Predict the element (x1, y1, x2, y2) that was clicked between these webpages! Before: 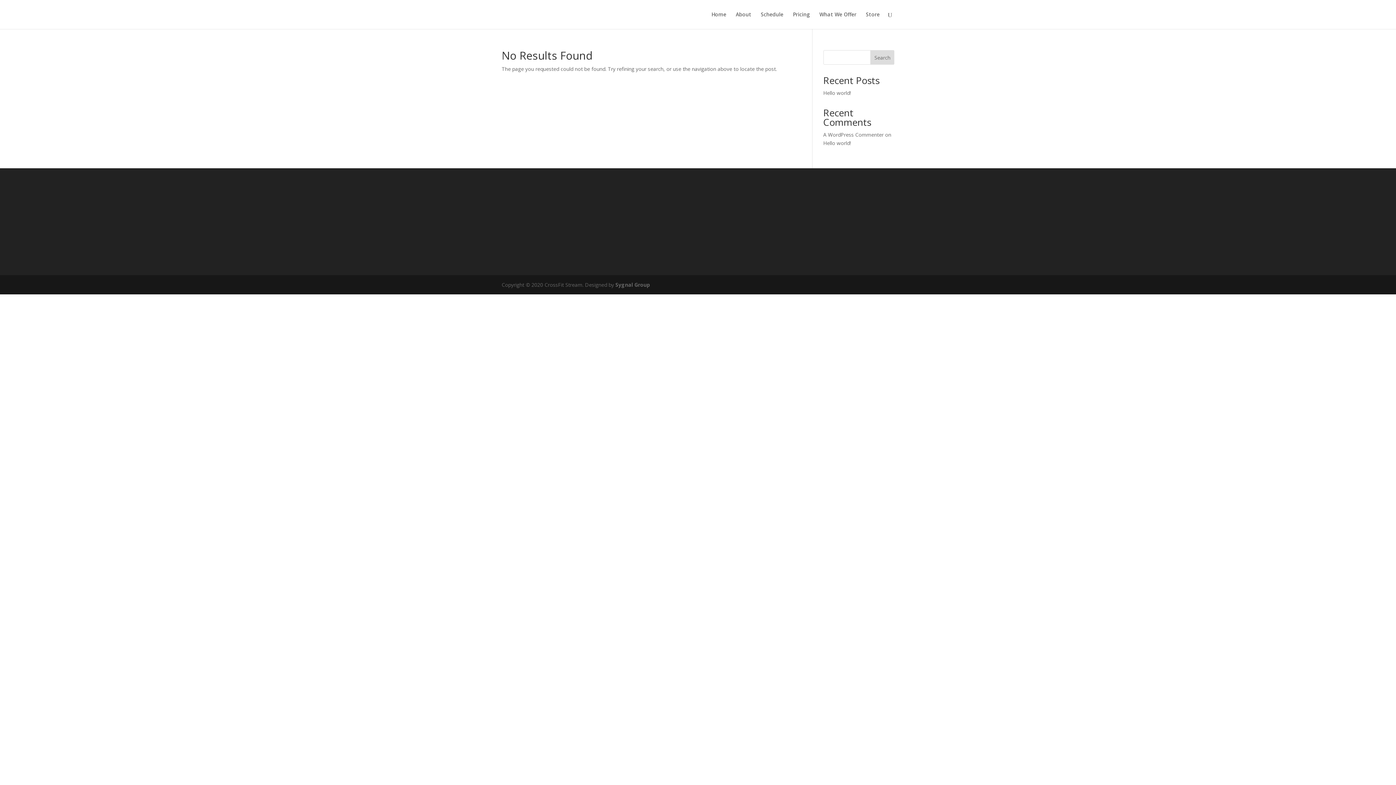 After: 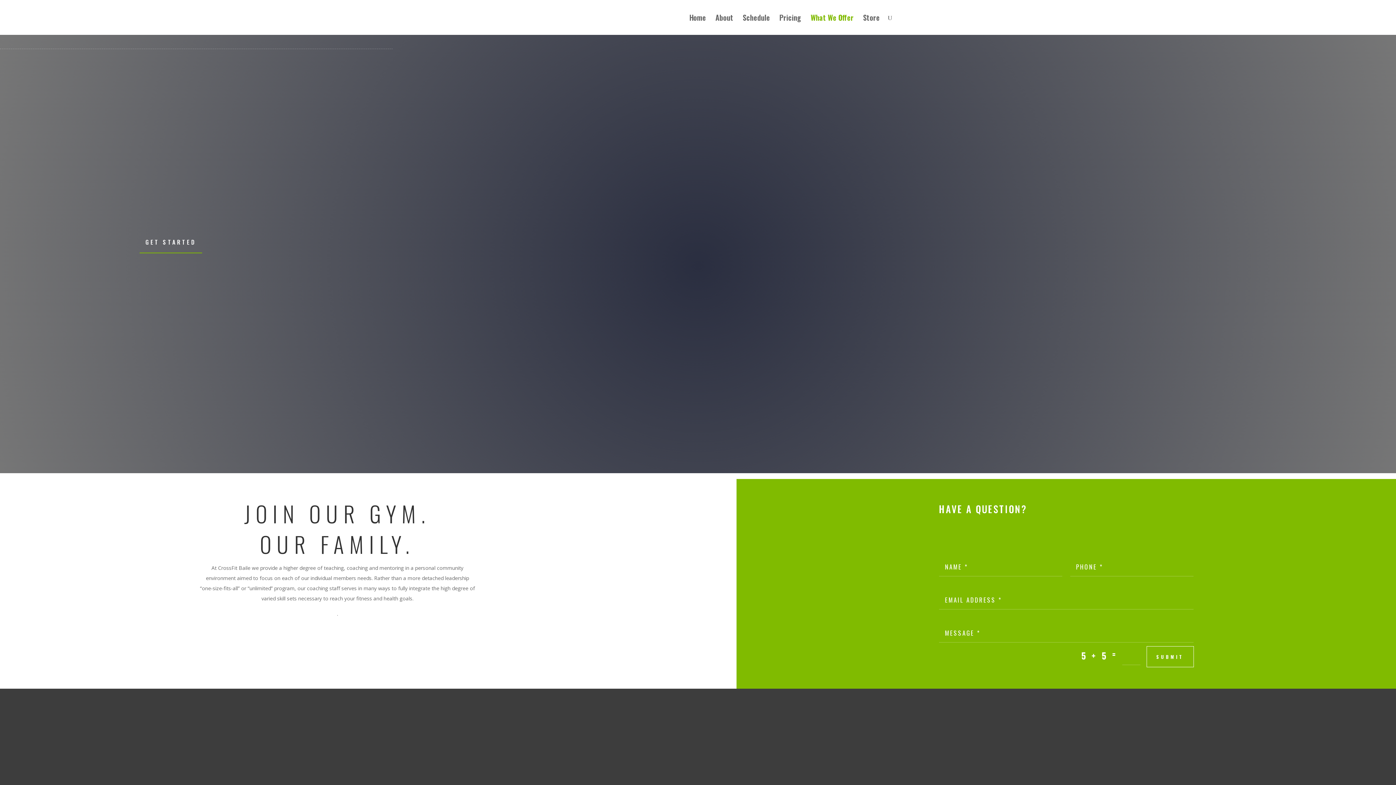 Action: bbox: (819, 12, 856, 29) label: What We Offer